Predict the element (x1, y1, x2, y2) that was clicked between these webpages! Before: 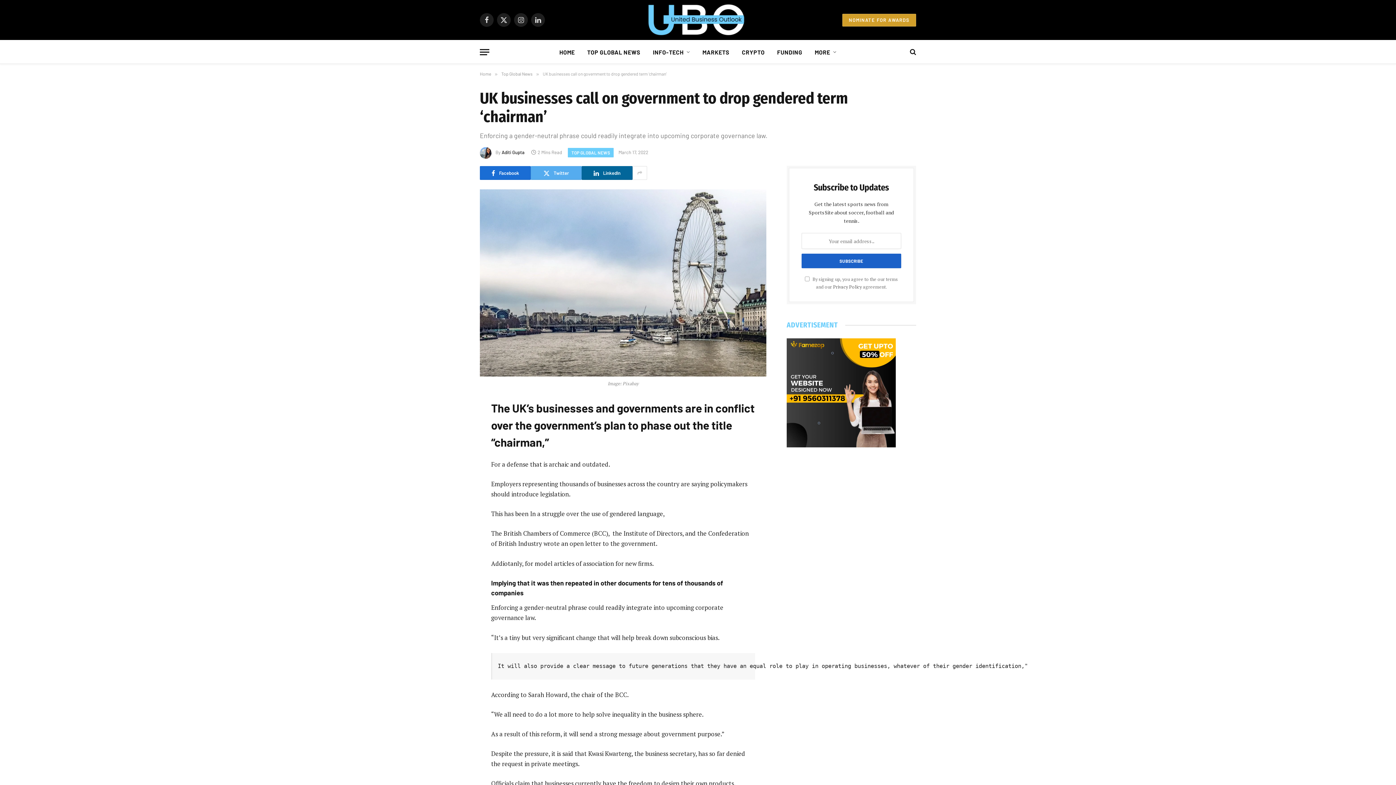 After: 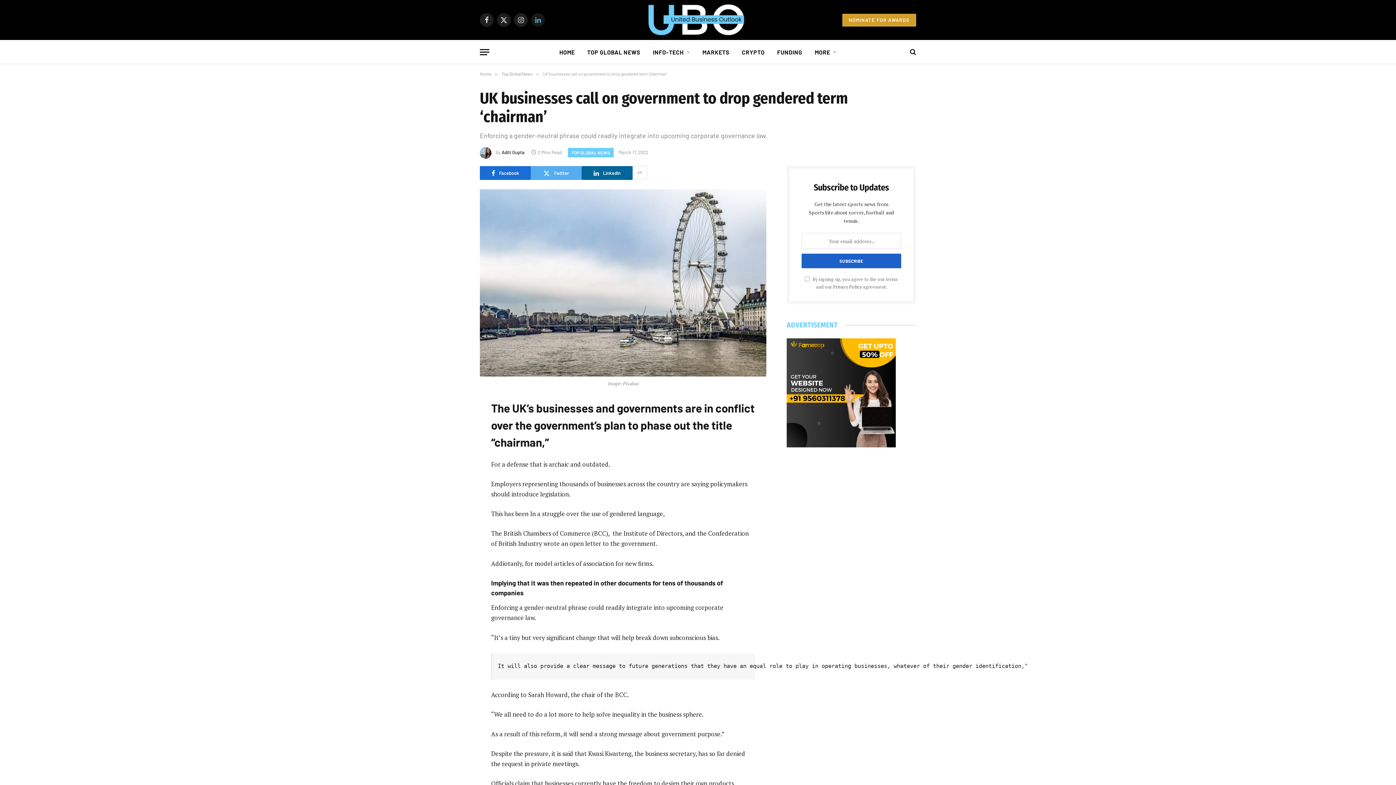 Action: label: LinkedIn bbox: (531, 13, 545, 26)